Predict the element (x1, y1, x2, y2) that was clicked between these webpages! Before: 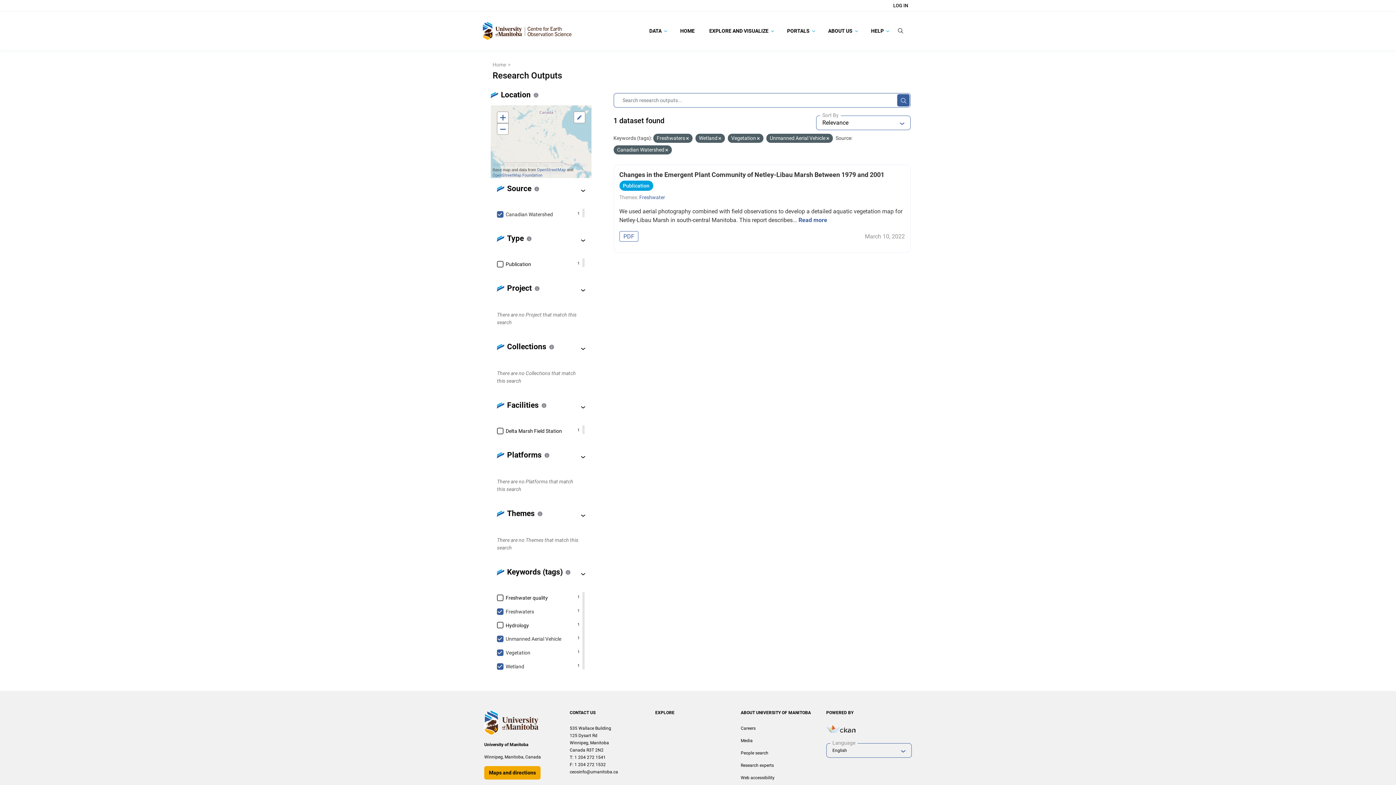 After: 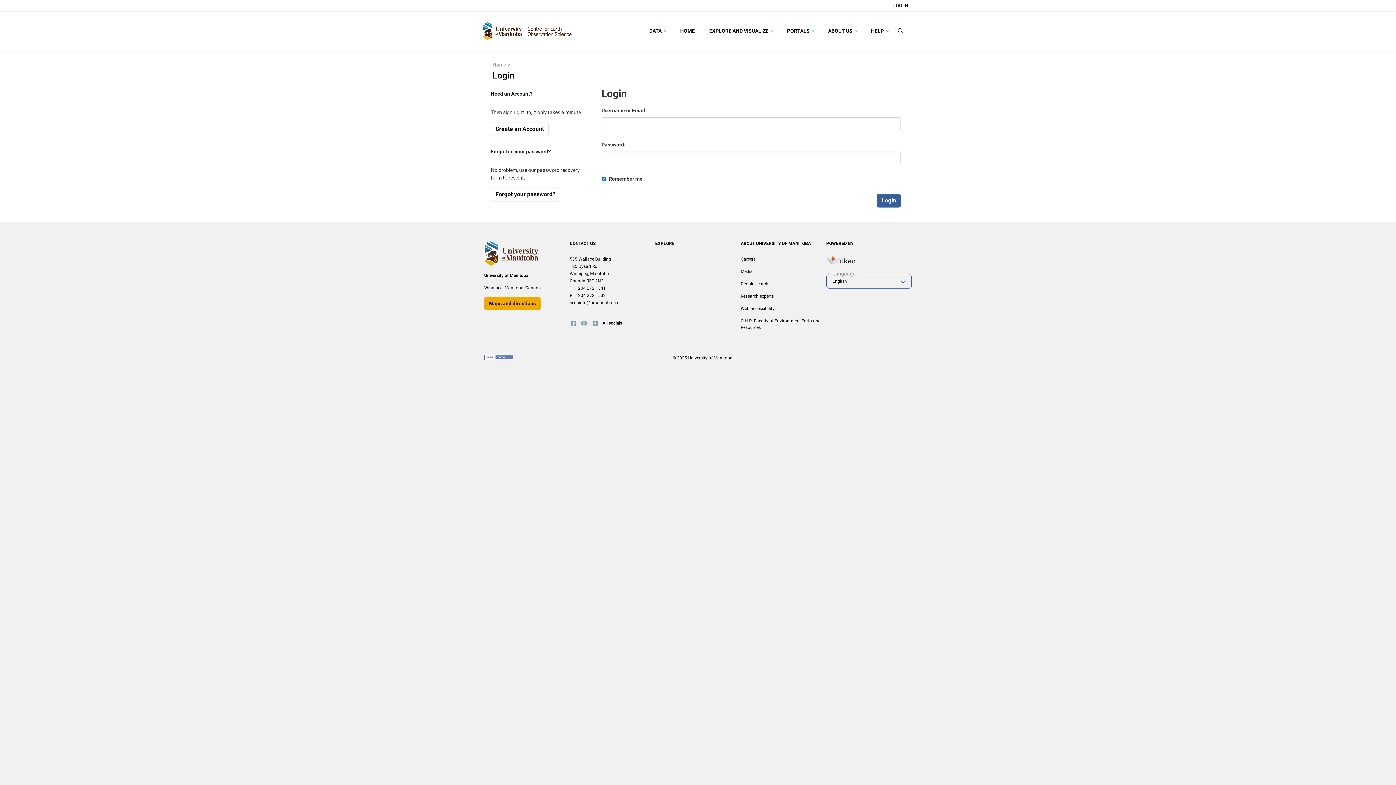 Action: bbox: (889, 0, 912, 11) label: LOG IN